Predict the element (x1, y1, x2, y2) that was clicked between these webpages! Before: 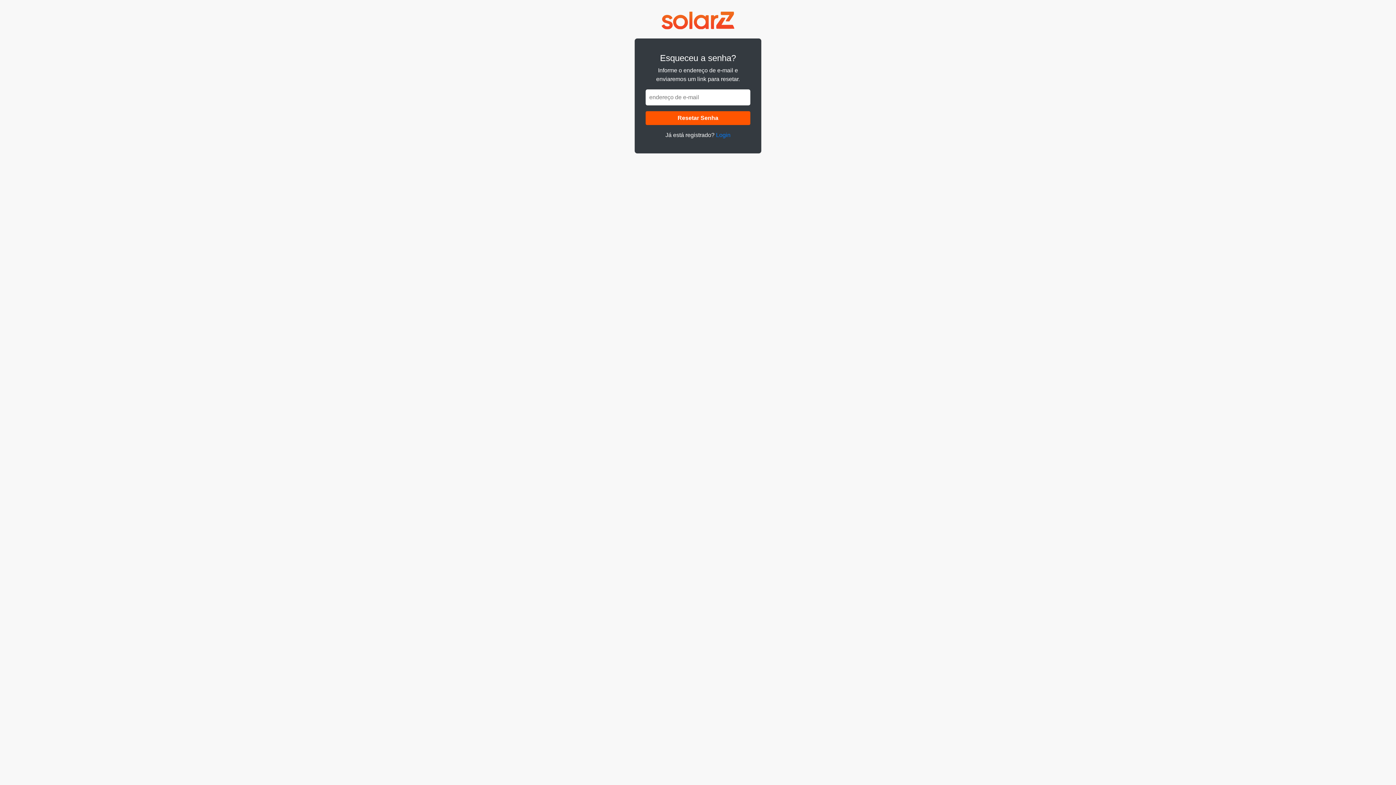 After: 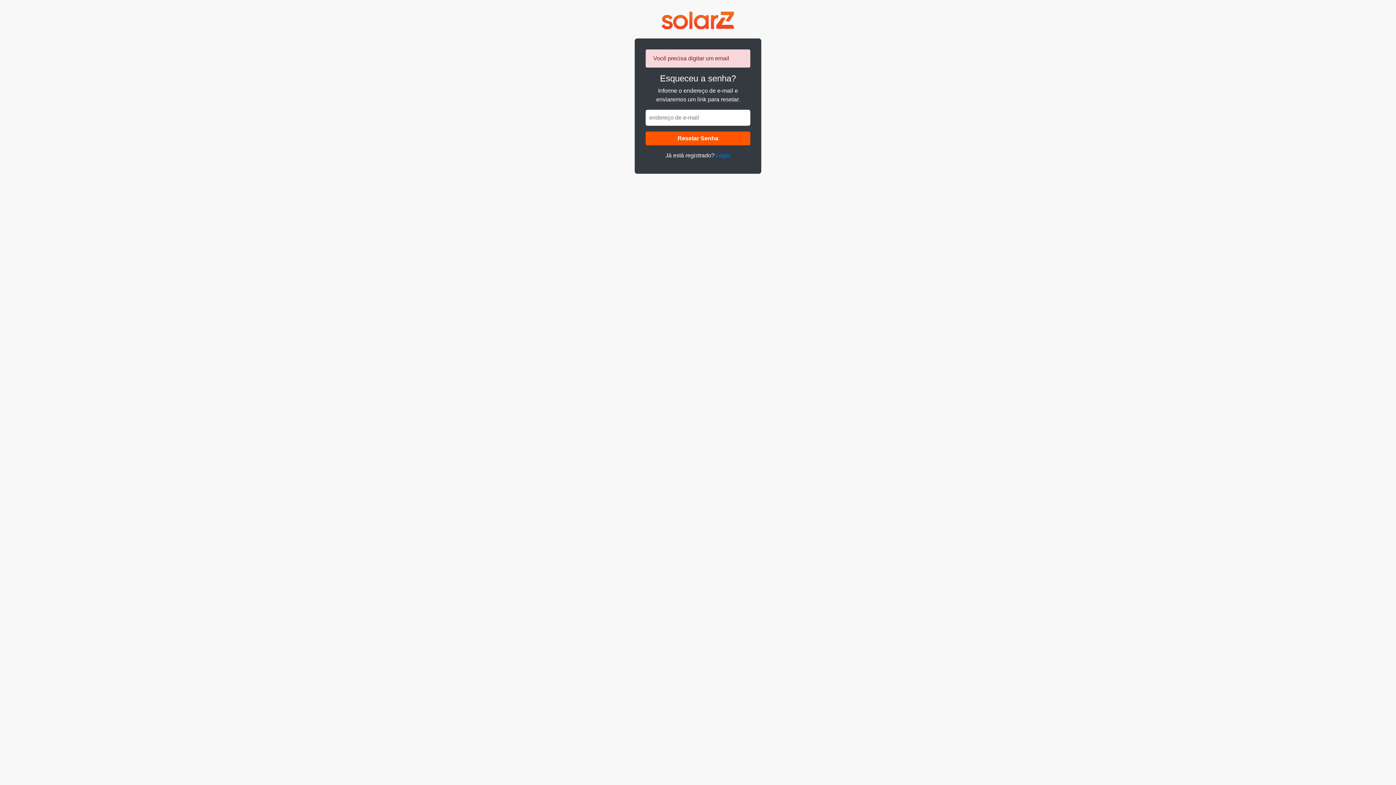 Action: label: Resetar Senha bbox: (645, 111, 750, 125)